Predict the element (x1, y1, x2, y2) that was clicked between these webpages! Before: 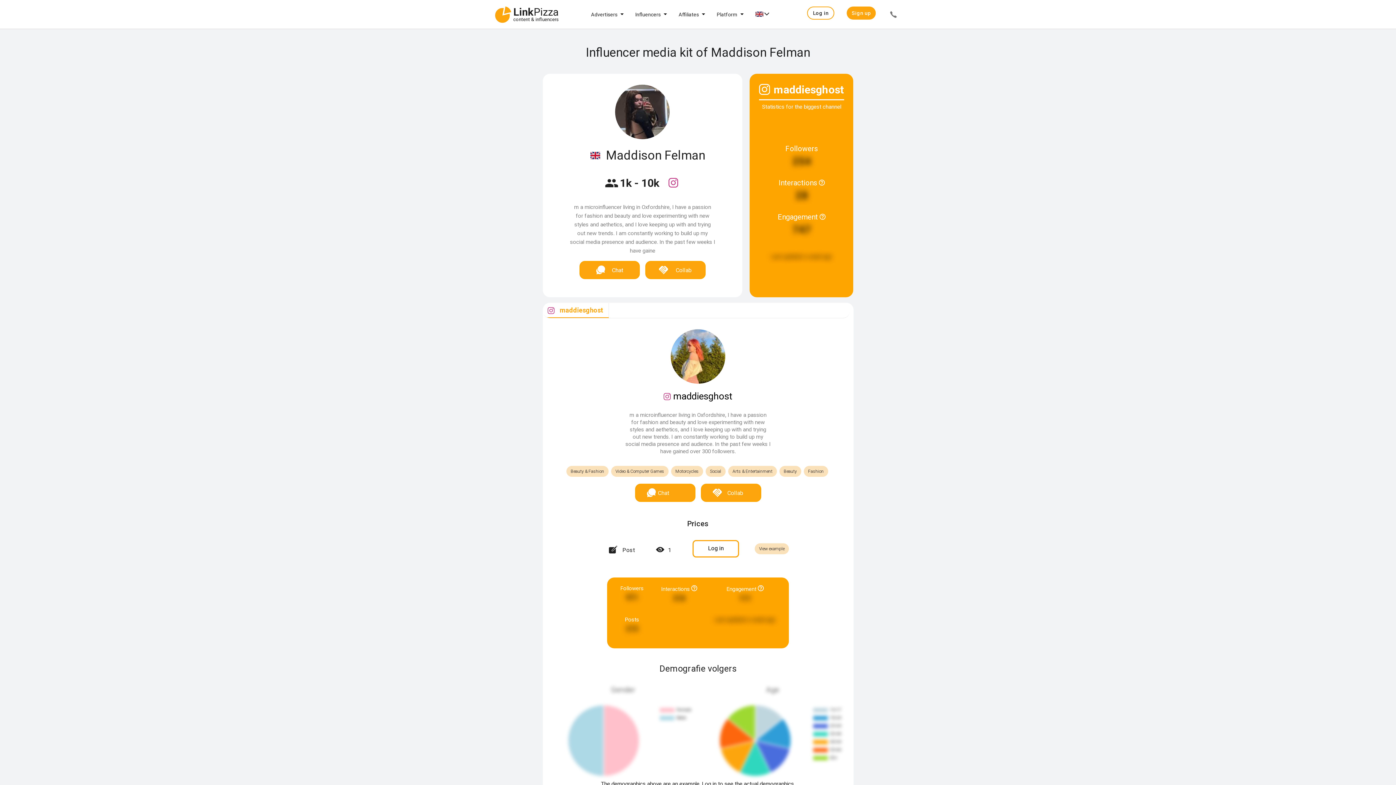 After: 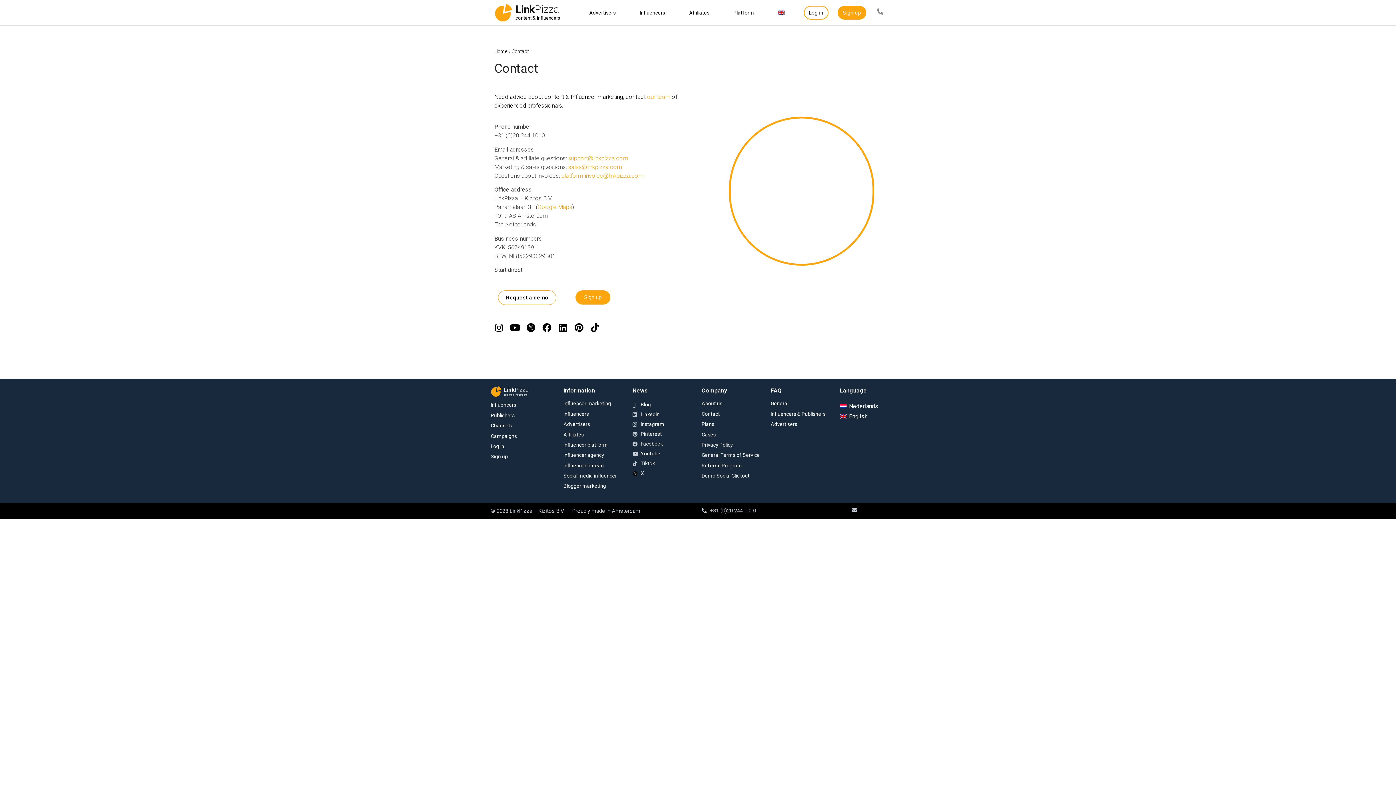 Action: bbox: (888, 8, 899, 19) label: ui-button